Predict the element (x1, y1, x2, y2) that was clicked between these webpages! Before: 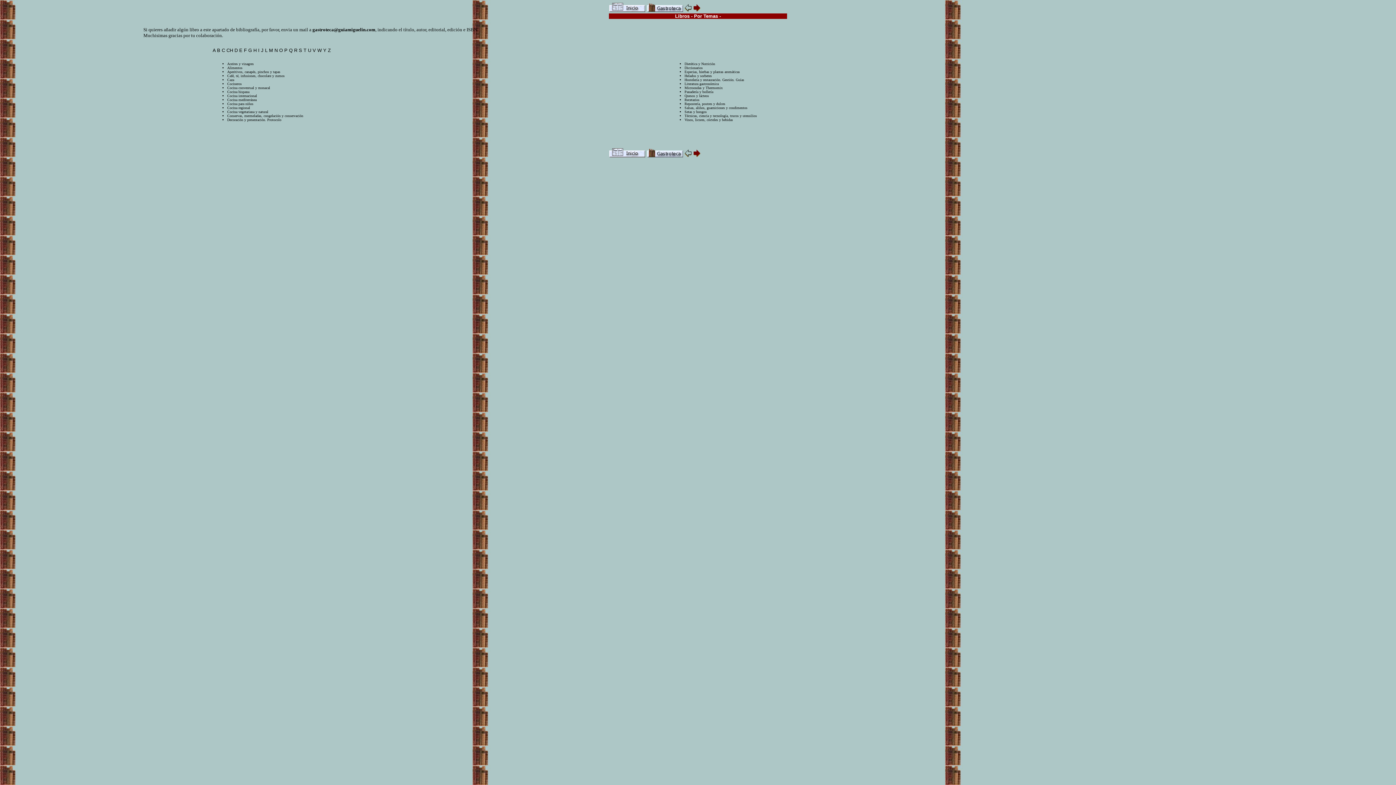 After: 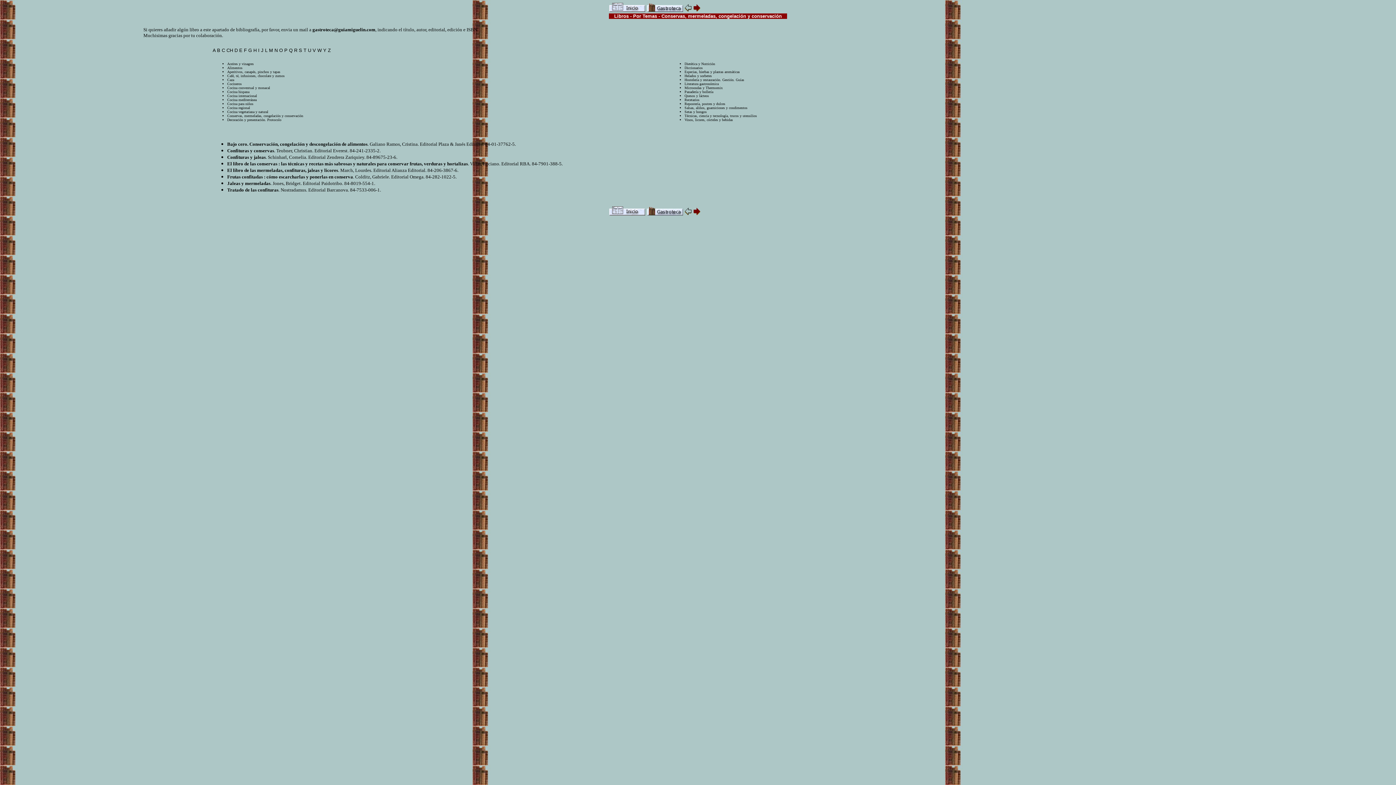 Action: label: Conservas, mermeladas, congelación y conservación bbox: (227, 113, 303, 117)